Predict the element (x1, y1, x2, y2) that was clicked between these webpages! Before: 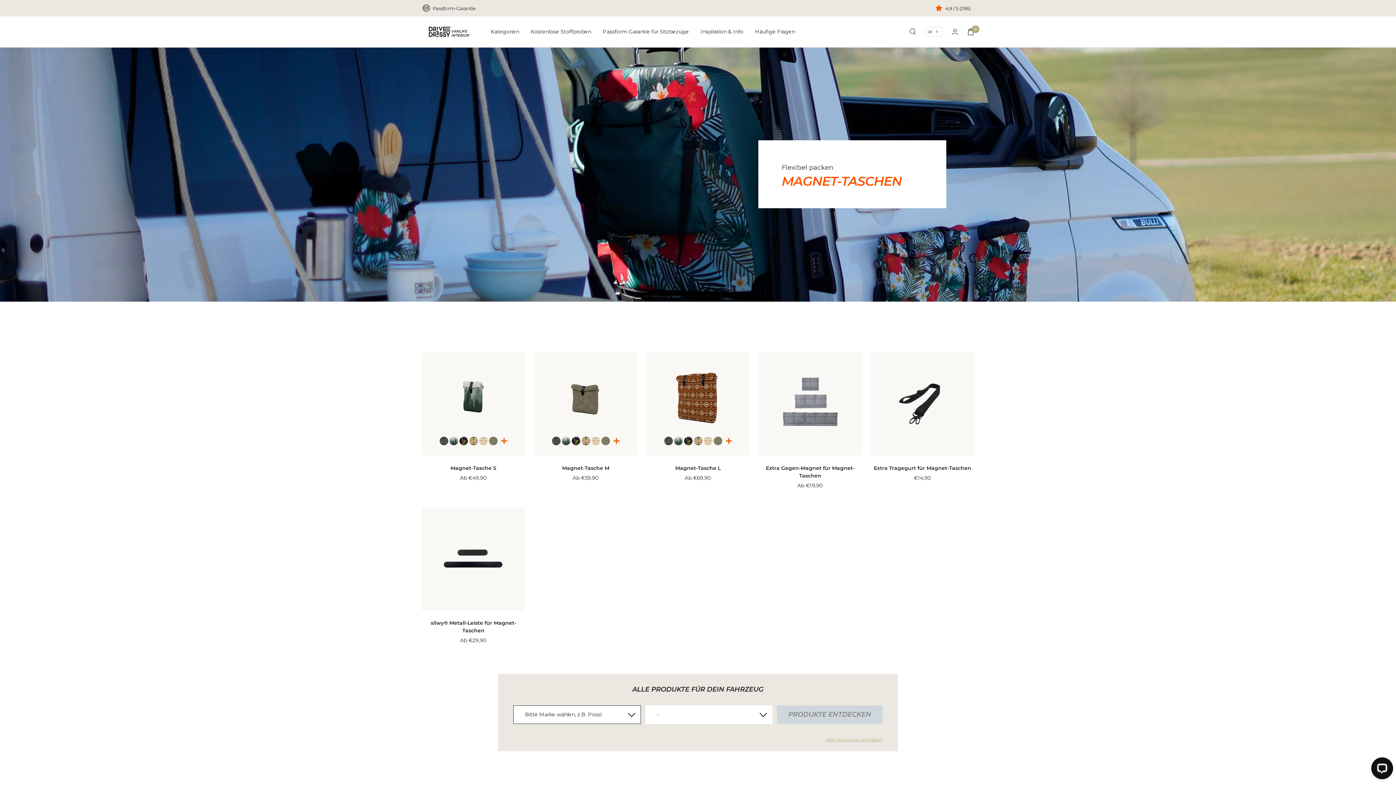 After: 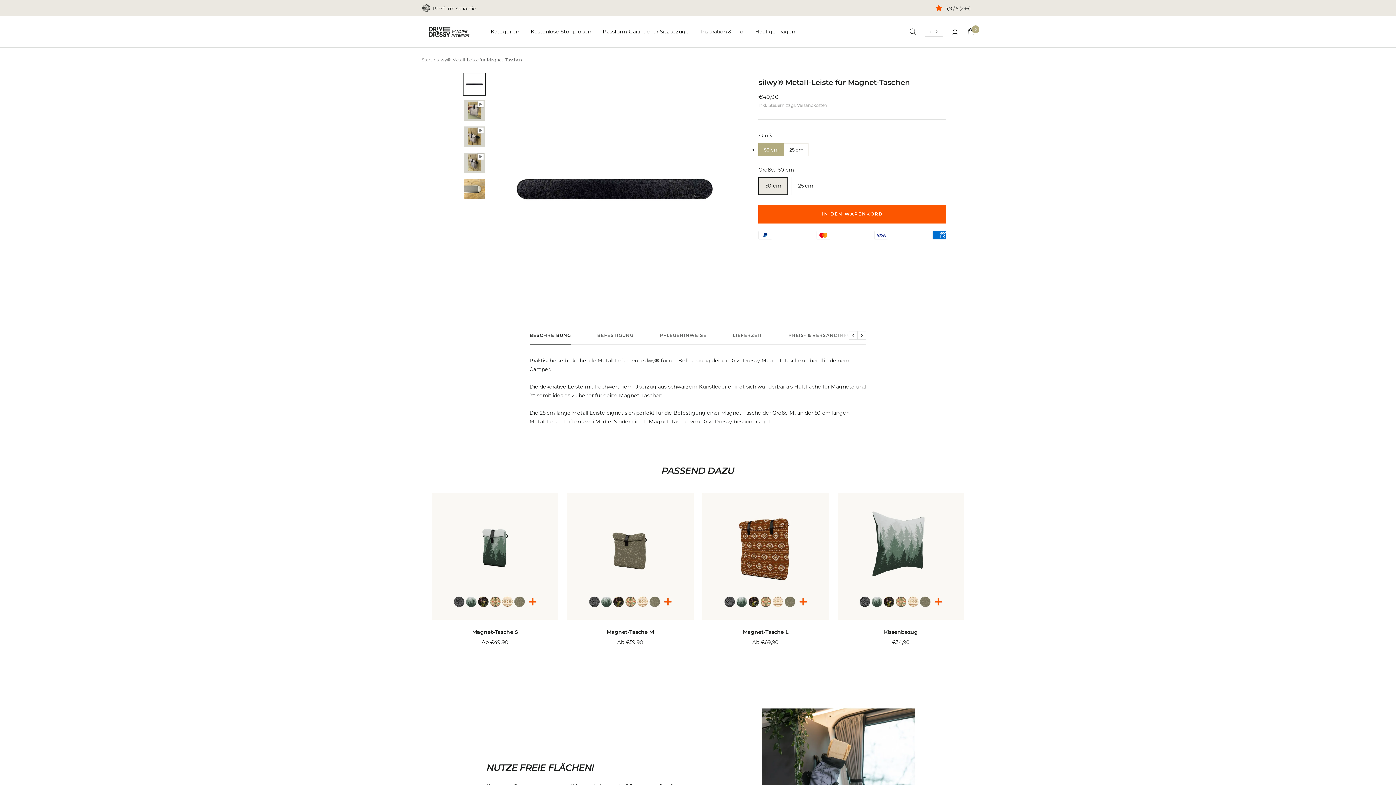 Action: bbox: (421, 507, 525, 611)